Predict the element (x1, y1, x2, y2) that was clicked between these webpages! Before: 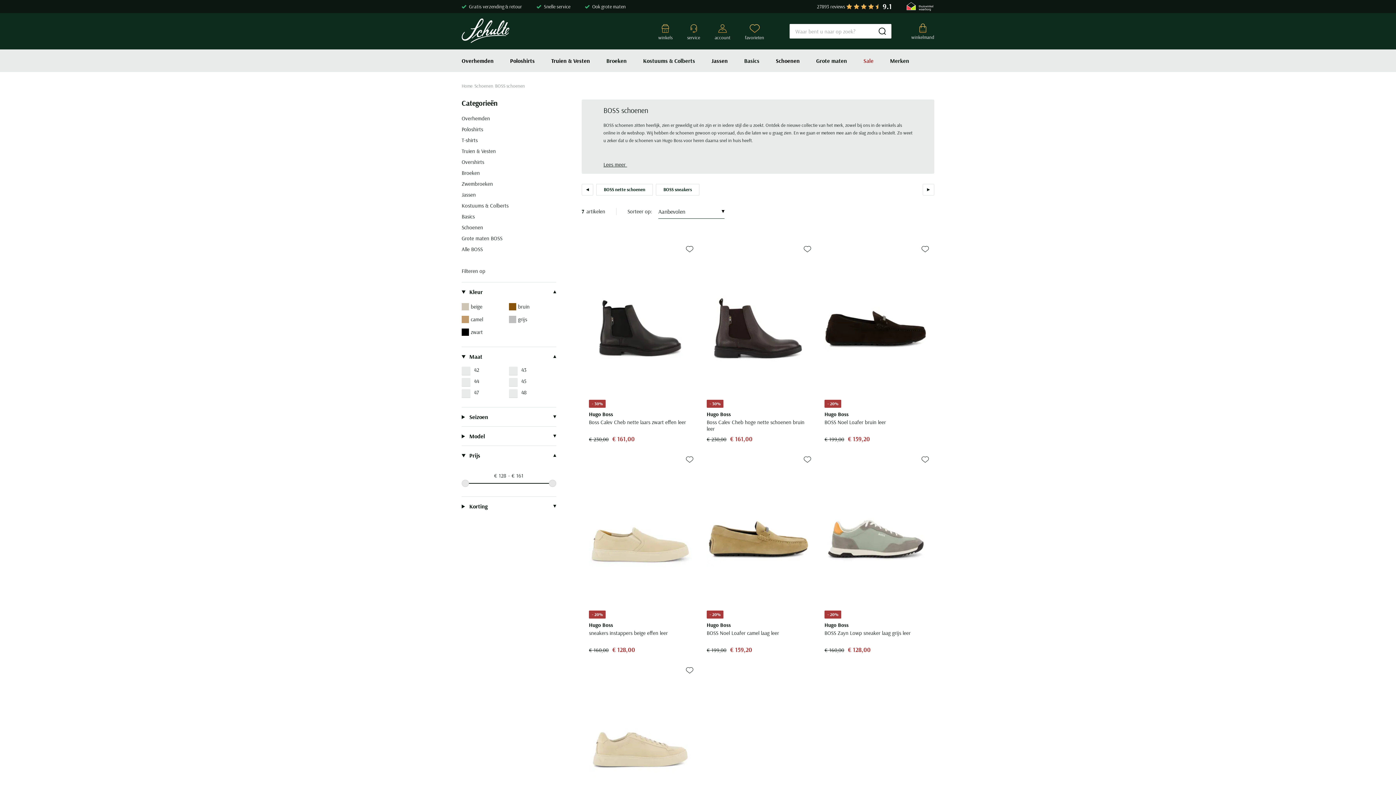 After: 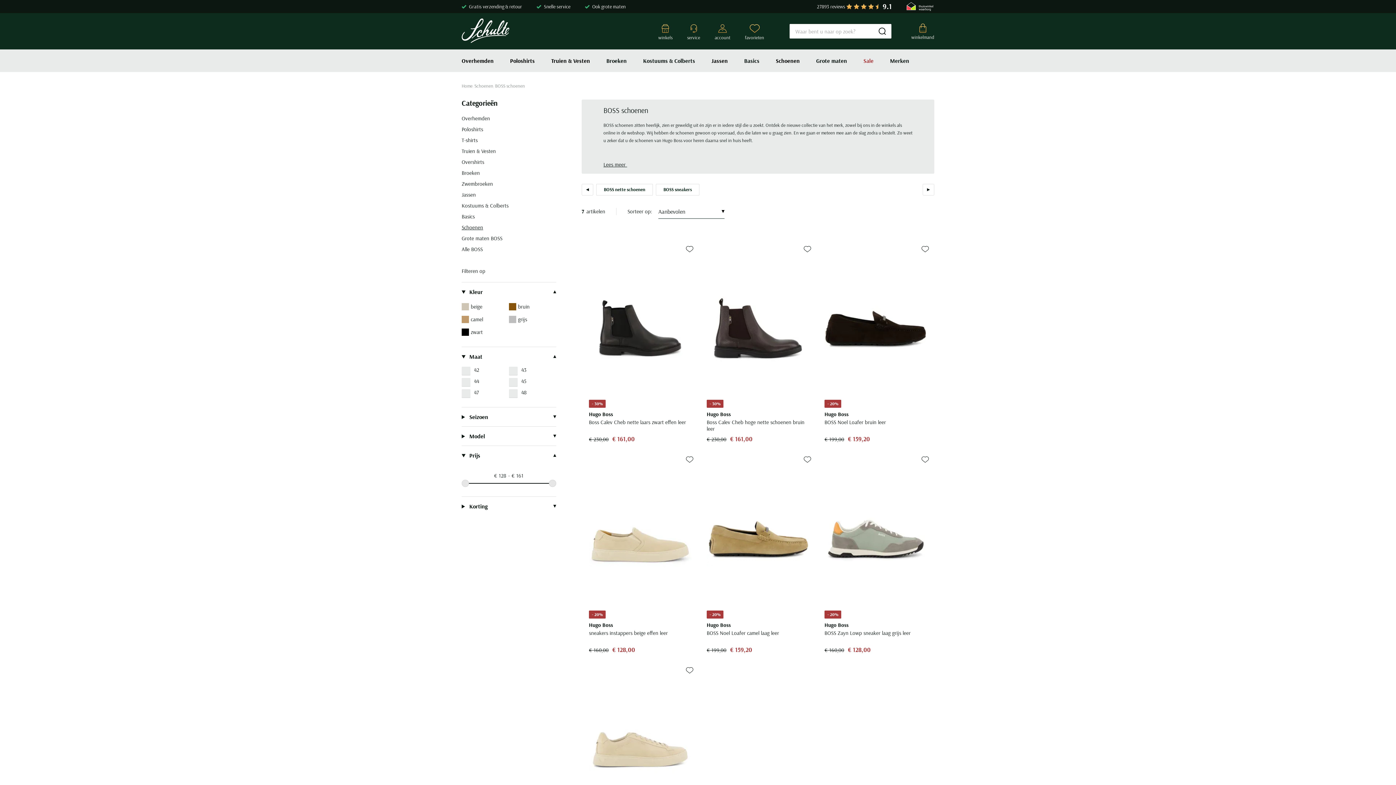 Action: label: Schoenen bbox: (461, 222, 483, 233)